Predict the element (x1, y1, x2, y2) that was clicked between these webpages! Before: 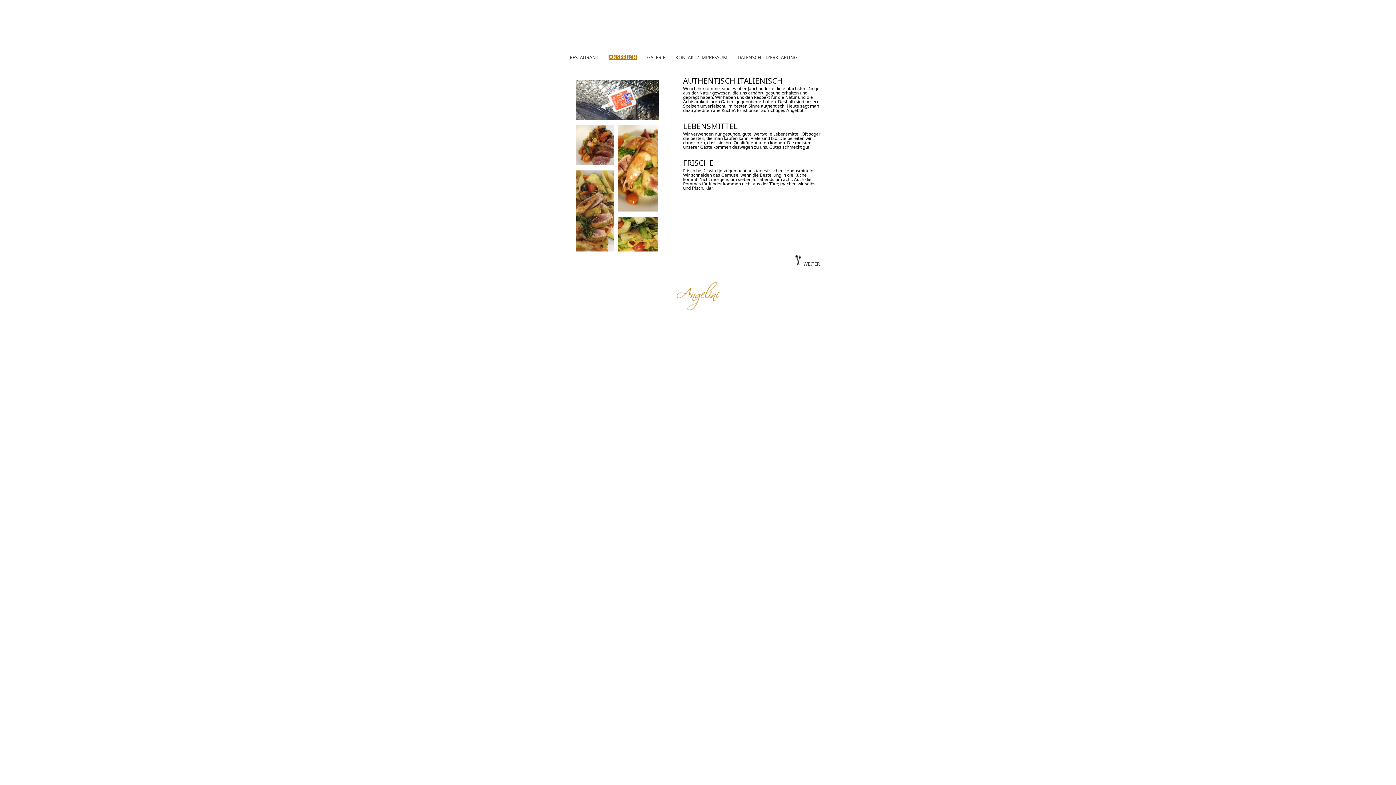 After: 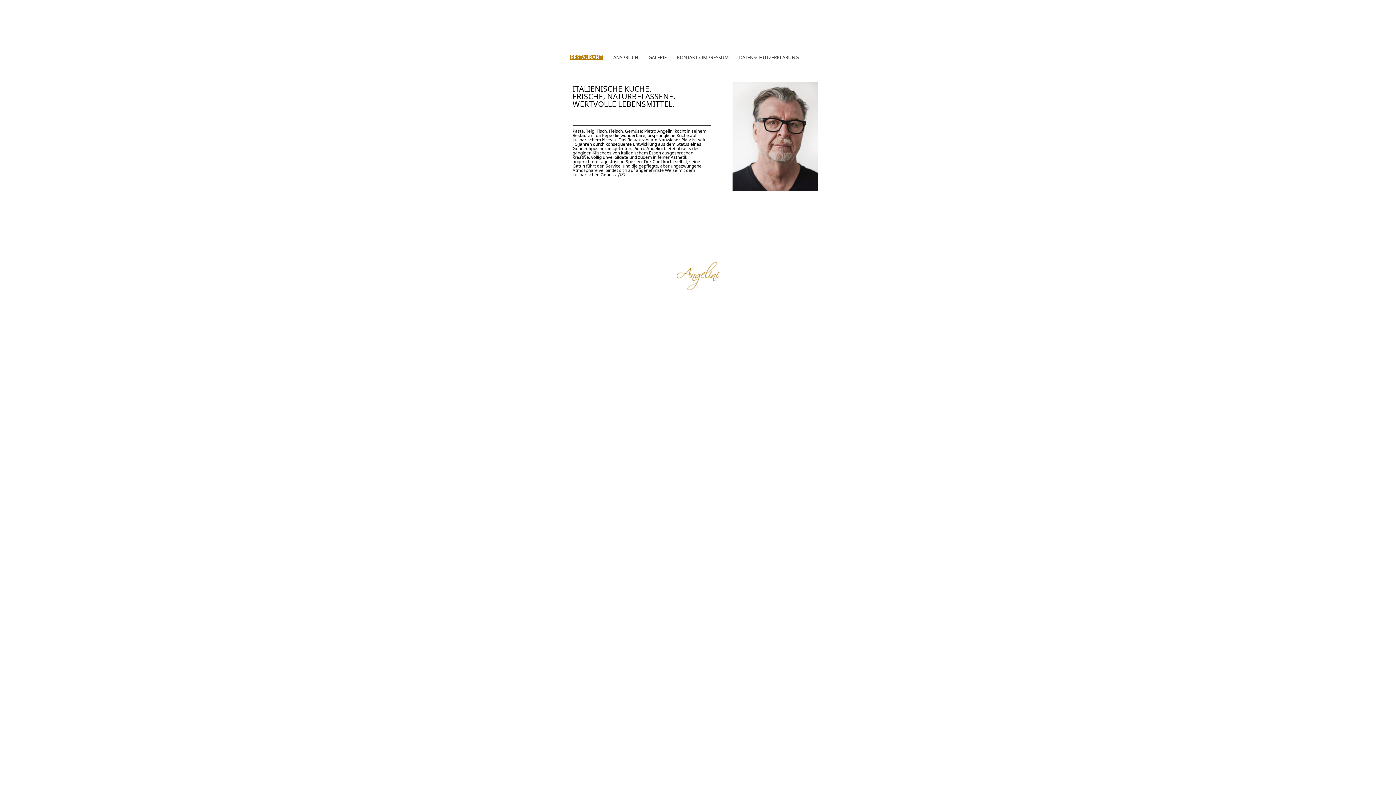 Action: label: RESTAURANT bbox: (569, 55, 598, 60)